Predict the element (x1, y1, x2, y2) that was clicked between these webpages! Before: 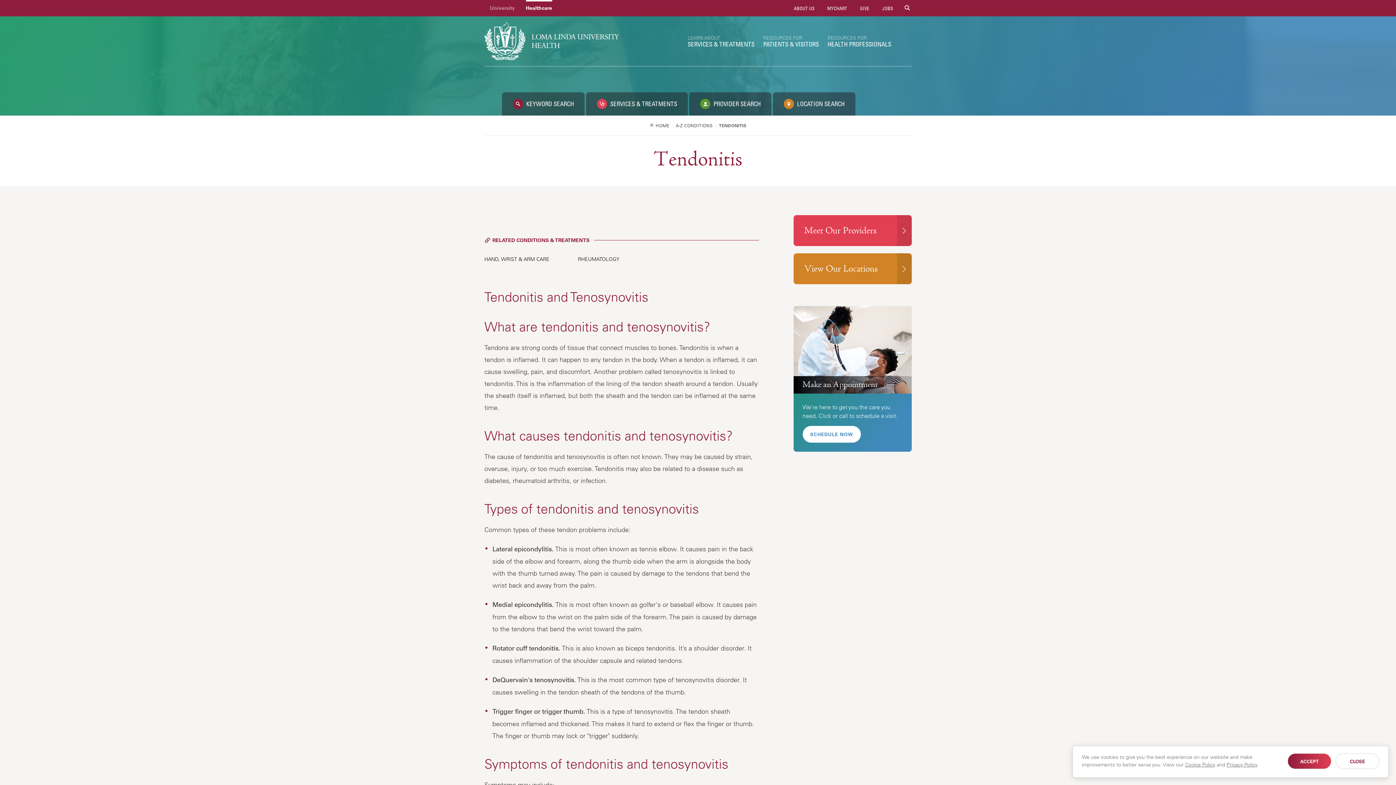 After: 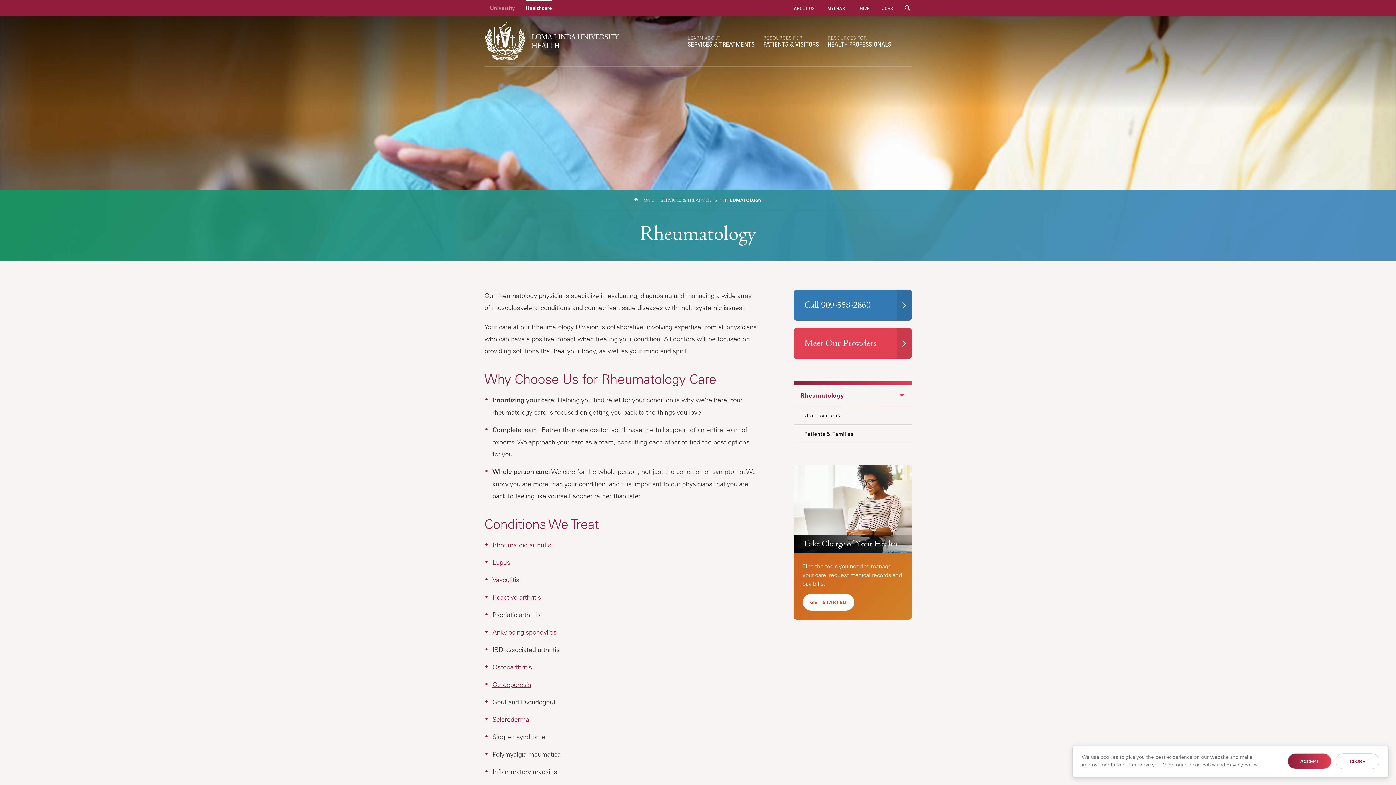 Action: label: RHEUMATOLOGY bbox: (578, 250, 619, 267)